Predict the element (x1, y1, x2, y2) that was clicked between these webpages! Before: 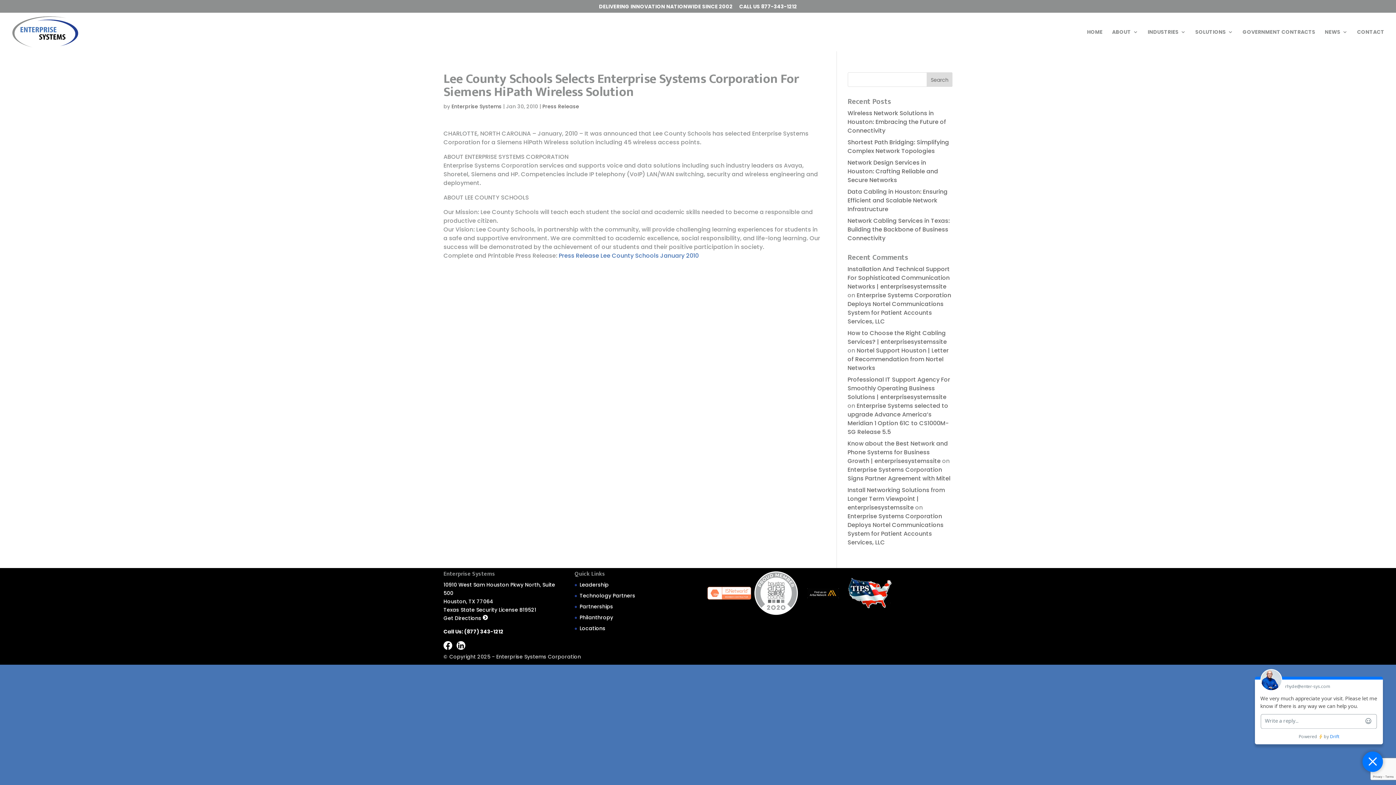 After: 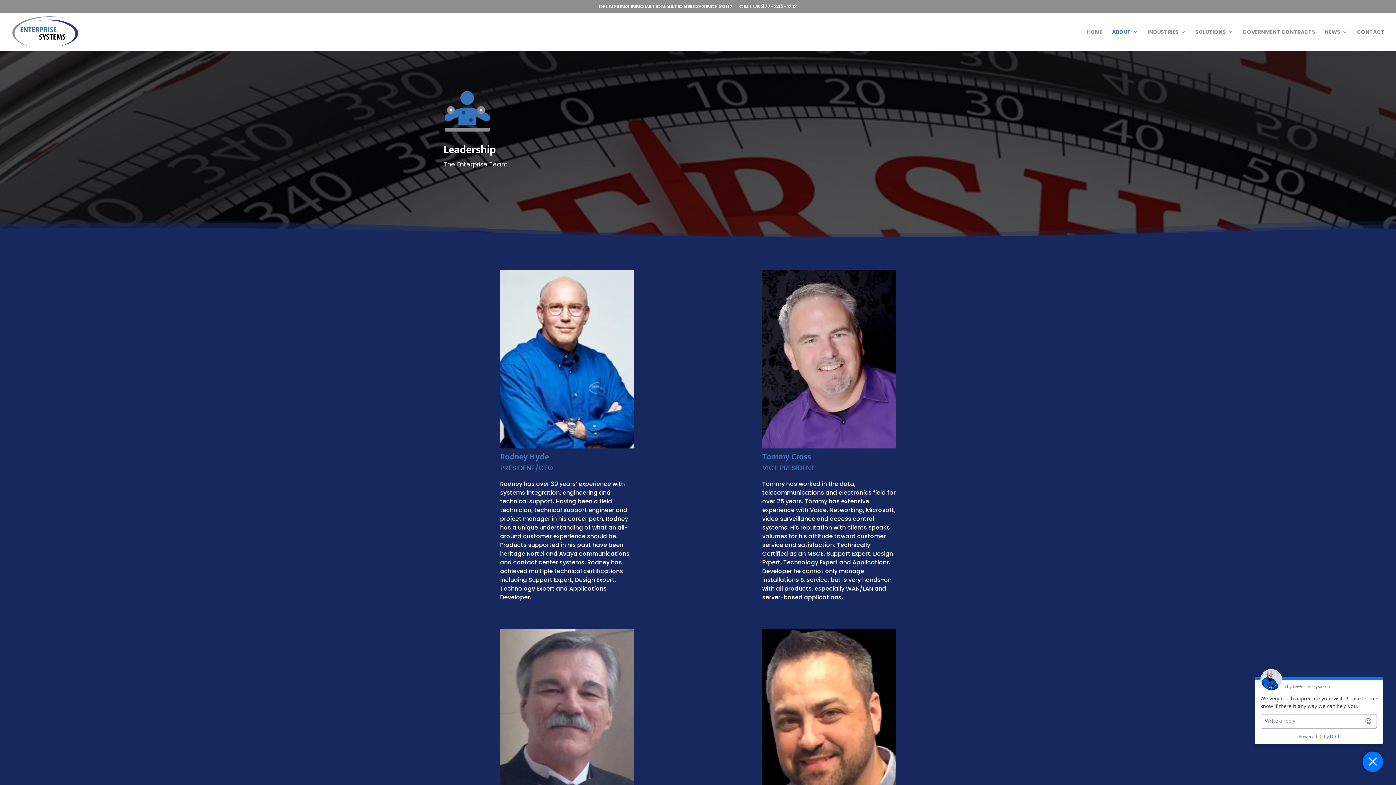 Action: label: Leadership bbox: (579, 581, 608, 588)